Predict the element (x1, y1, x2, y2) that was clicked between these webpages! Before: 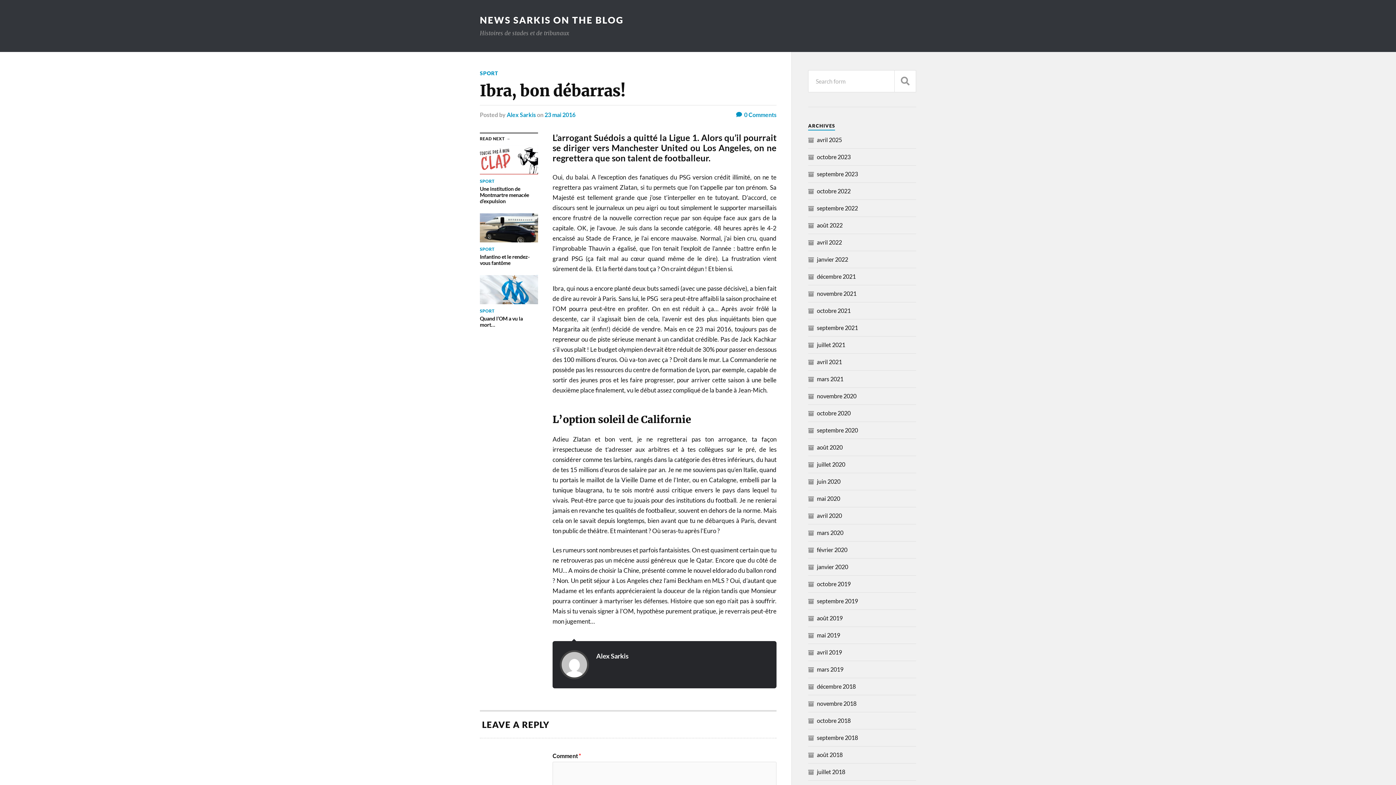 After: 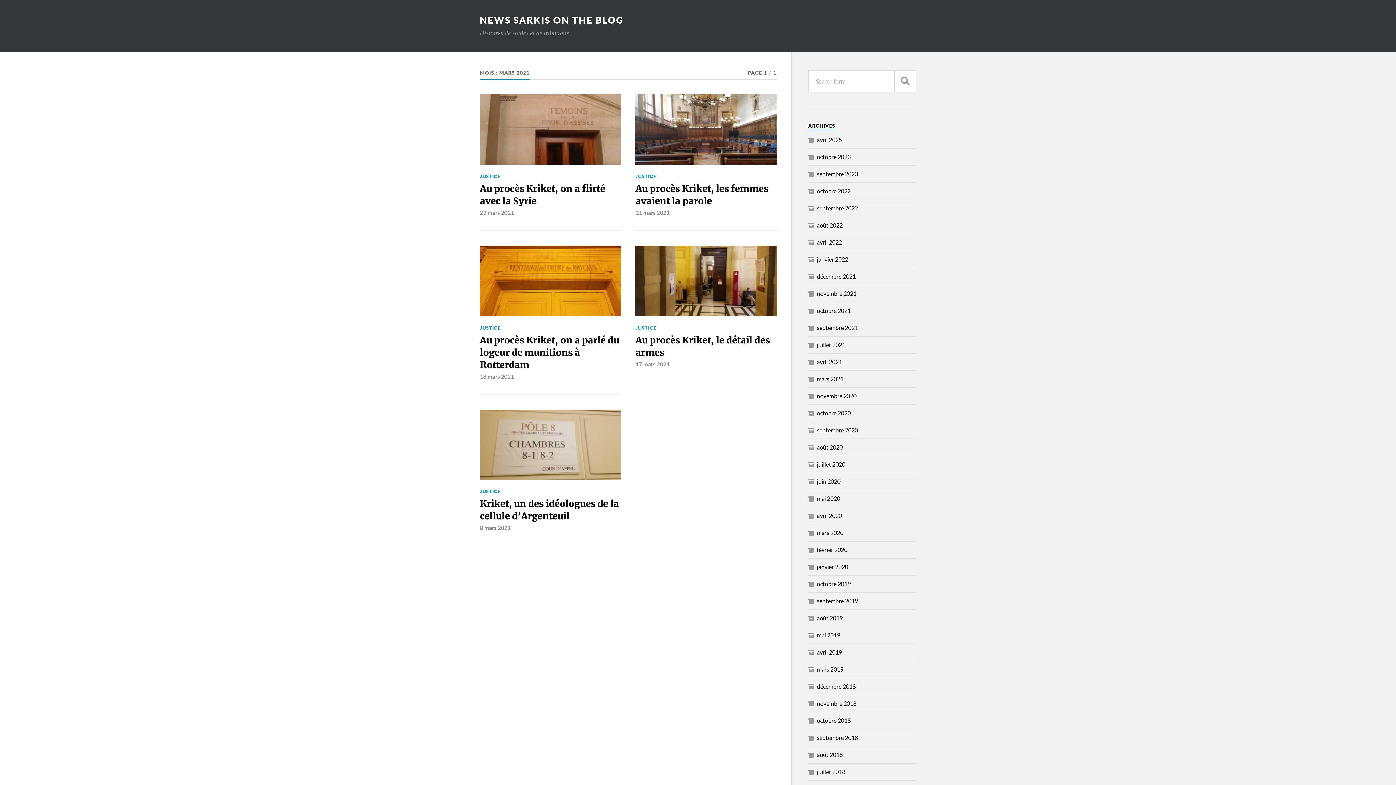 Action: label: mars 2021 bbox: (817, 375, 843, 382)